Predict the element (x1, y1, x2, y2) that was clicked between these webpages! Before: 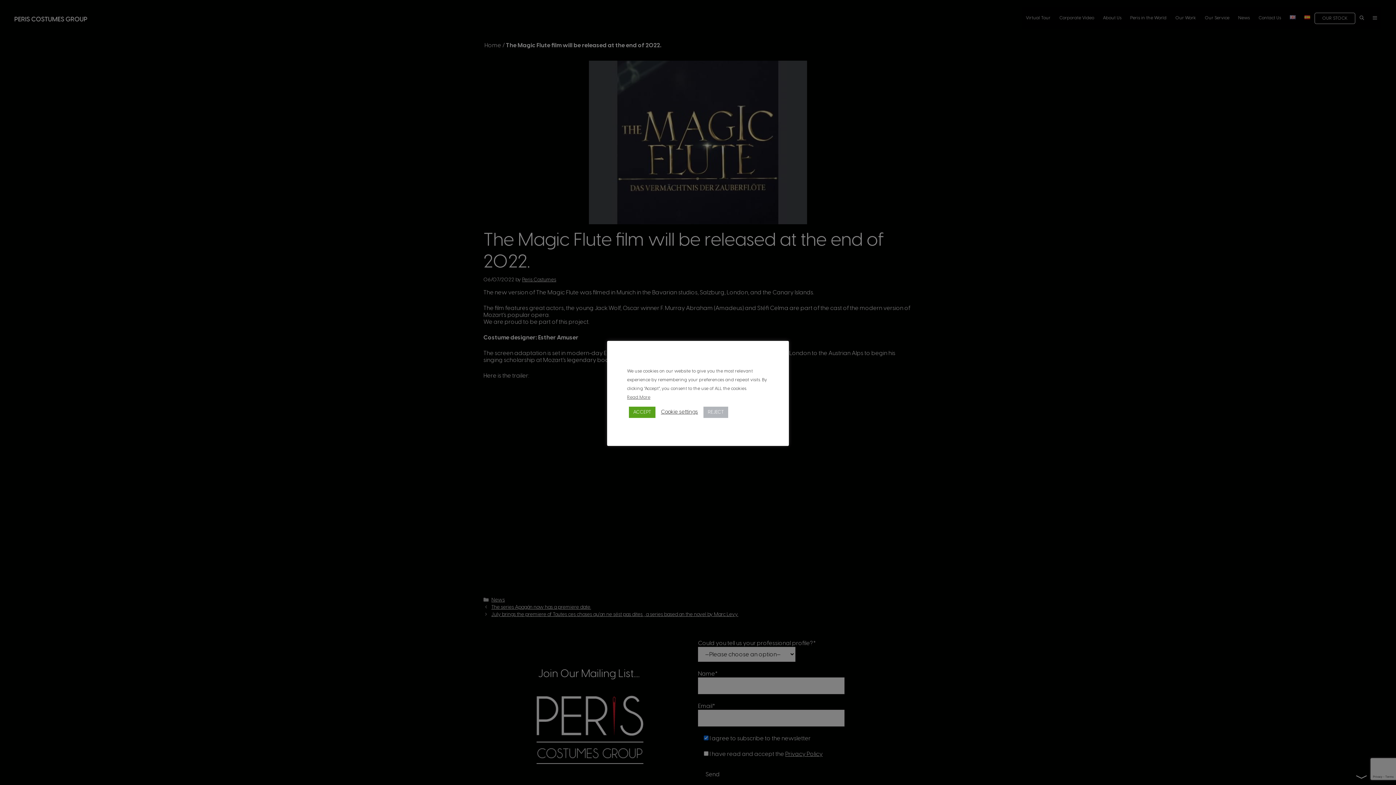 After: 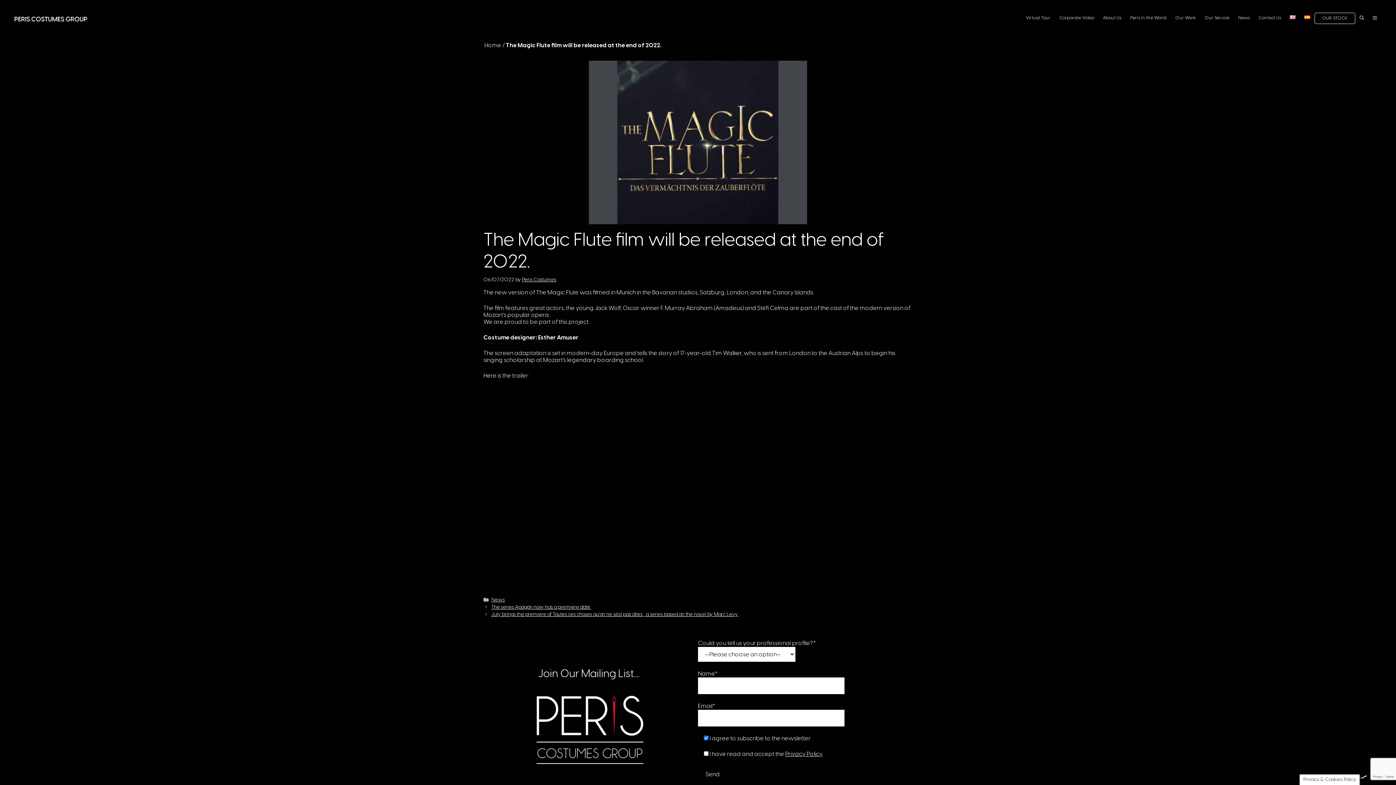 Action: bbox: (703, 406, 728, 418) label: REJECT